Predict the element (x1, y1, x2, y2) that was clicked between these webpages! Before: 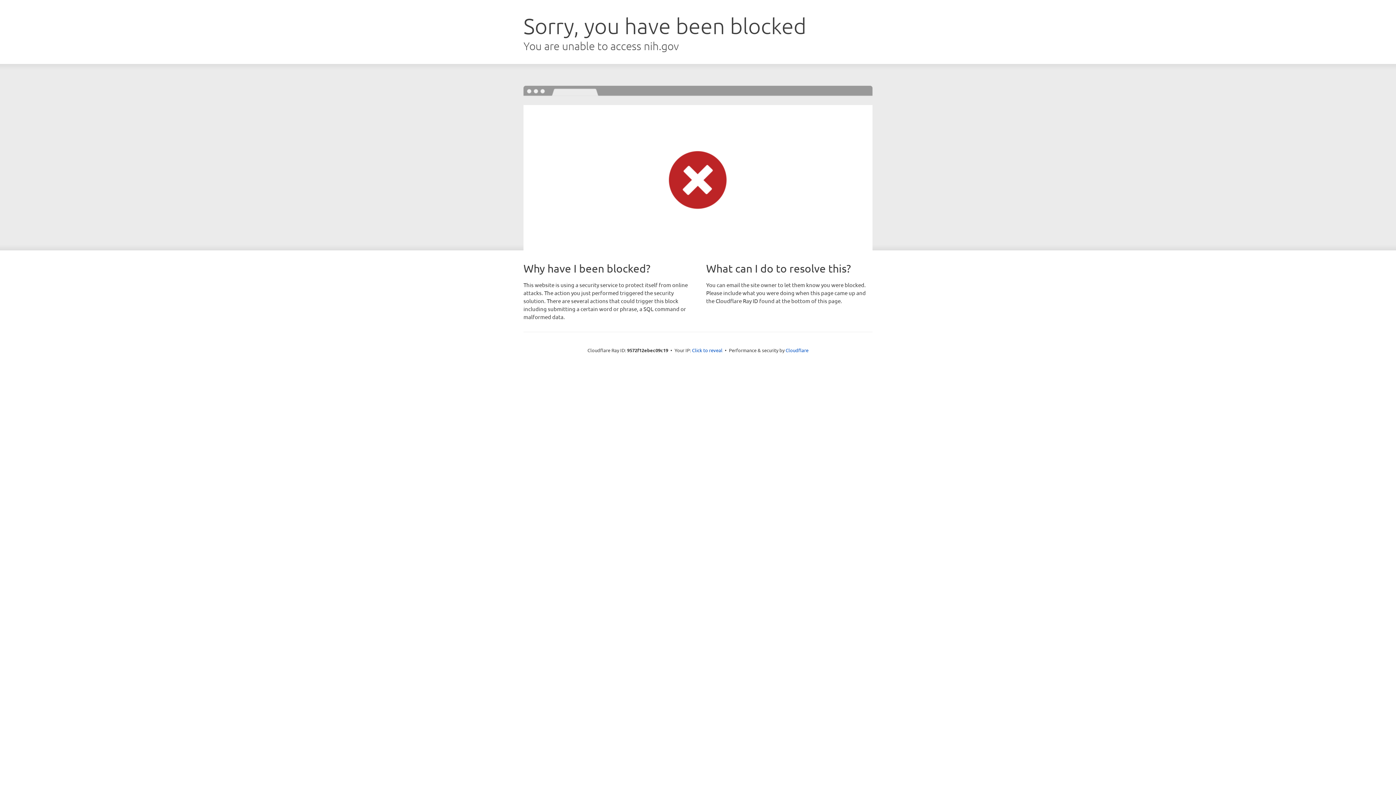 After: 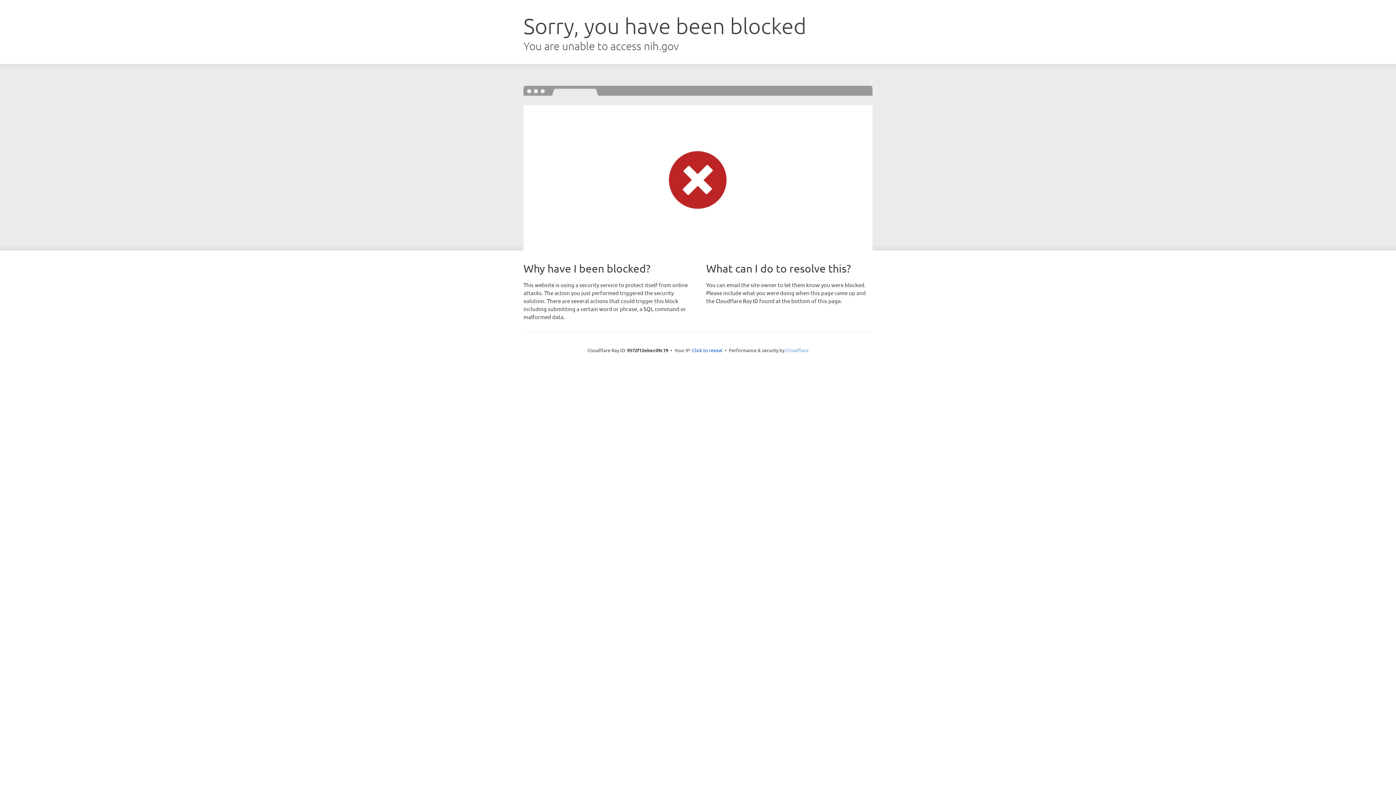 Action: label: Cloudflare bbox: (785, 347, 808, 353)